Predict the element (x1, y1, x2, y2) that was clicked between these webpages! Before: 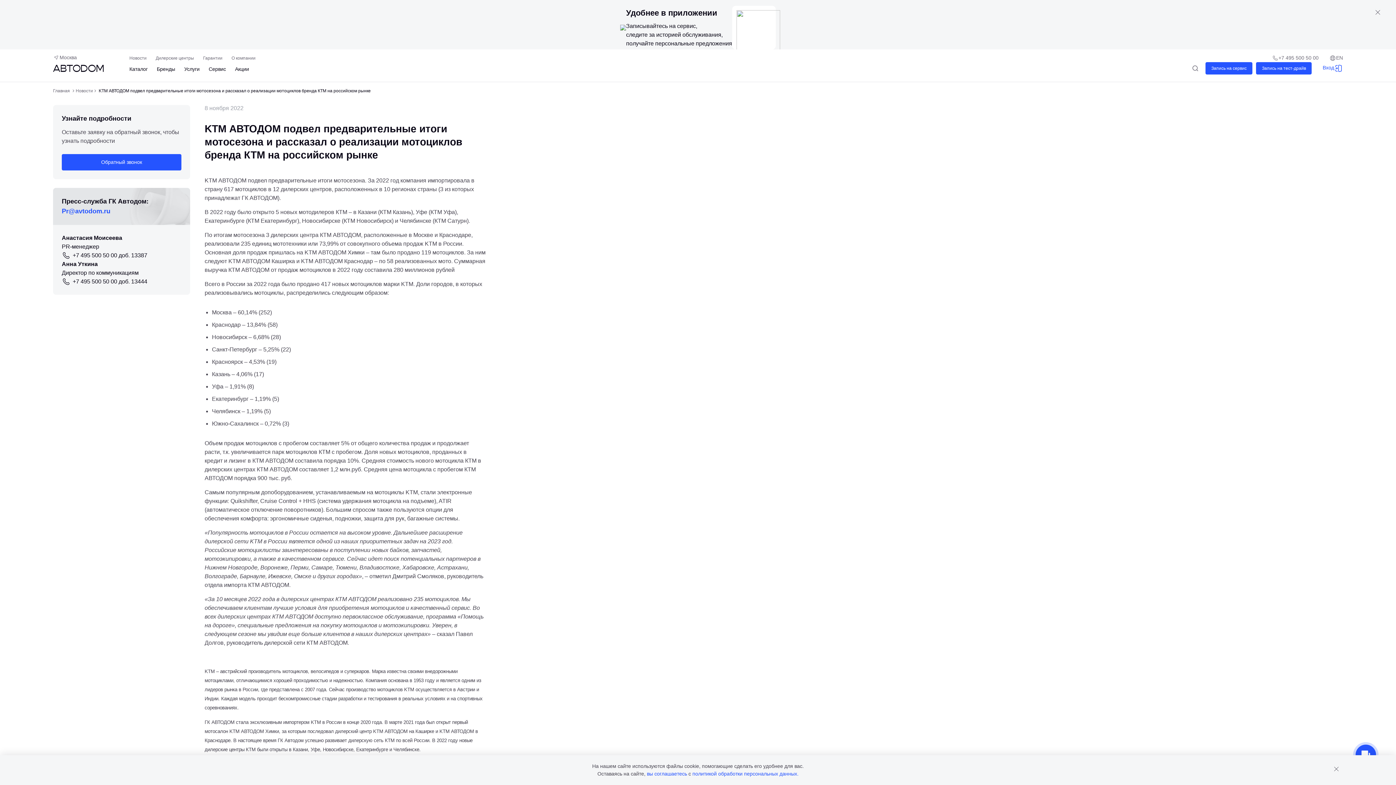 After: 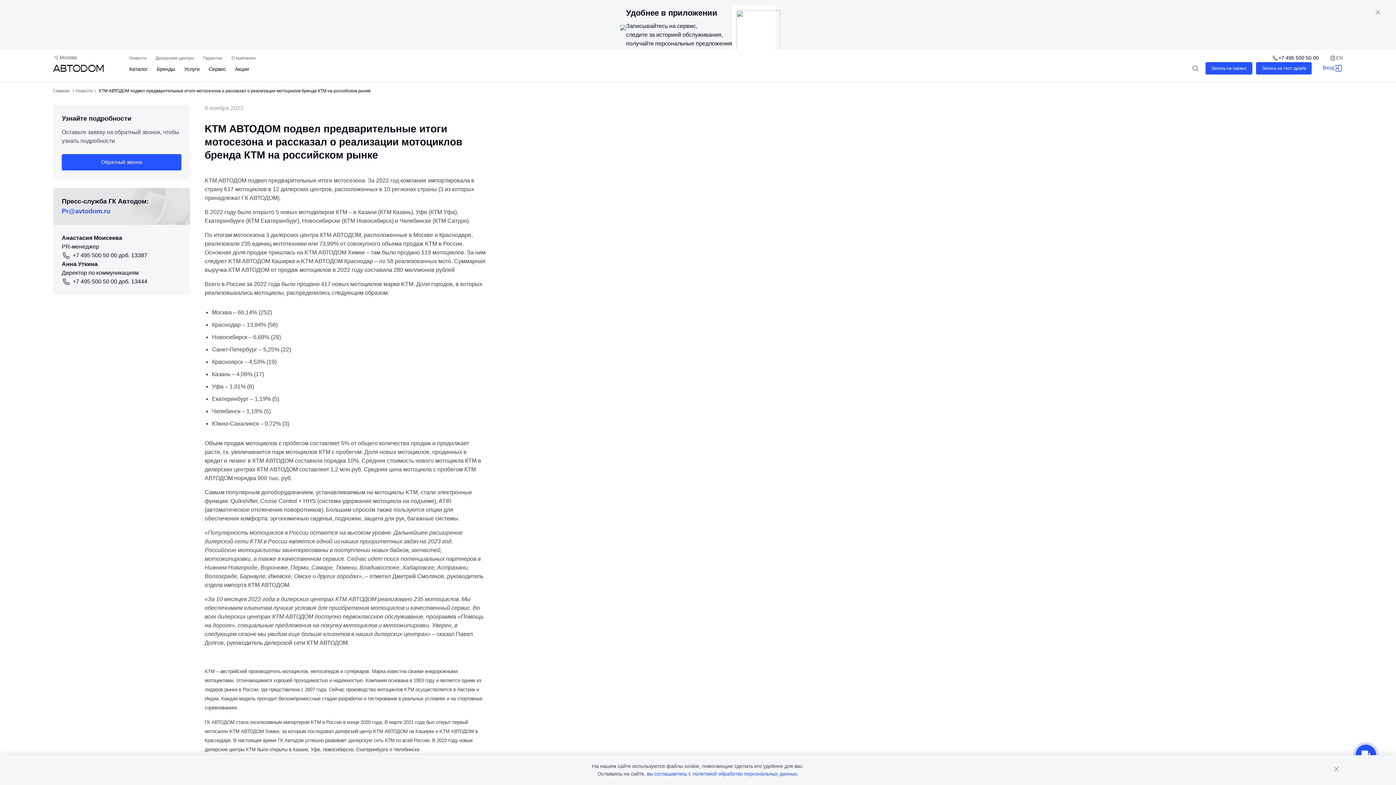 Action: label: +7 495 500 50 00 bbox: (1278, 54, 1318, 61)